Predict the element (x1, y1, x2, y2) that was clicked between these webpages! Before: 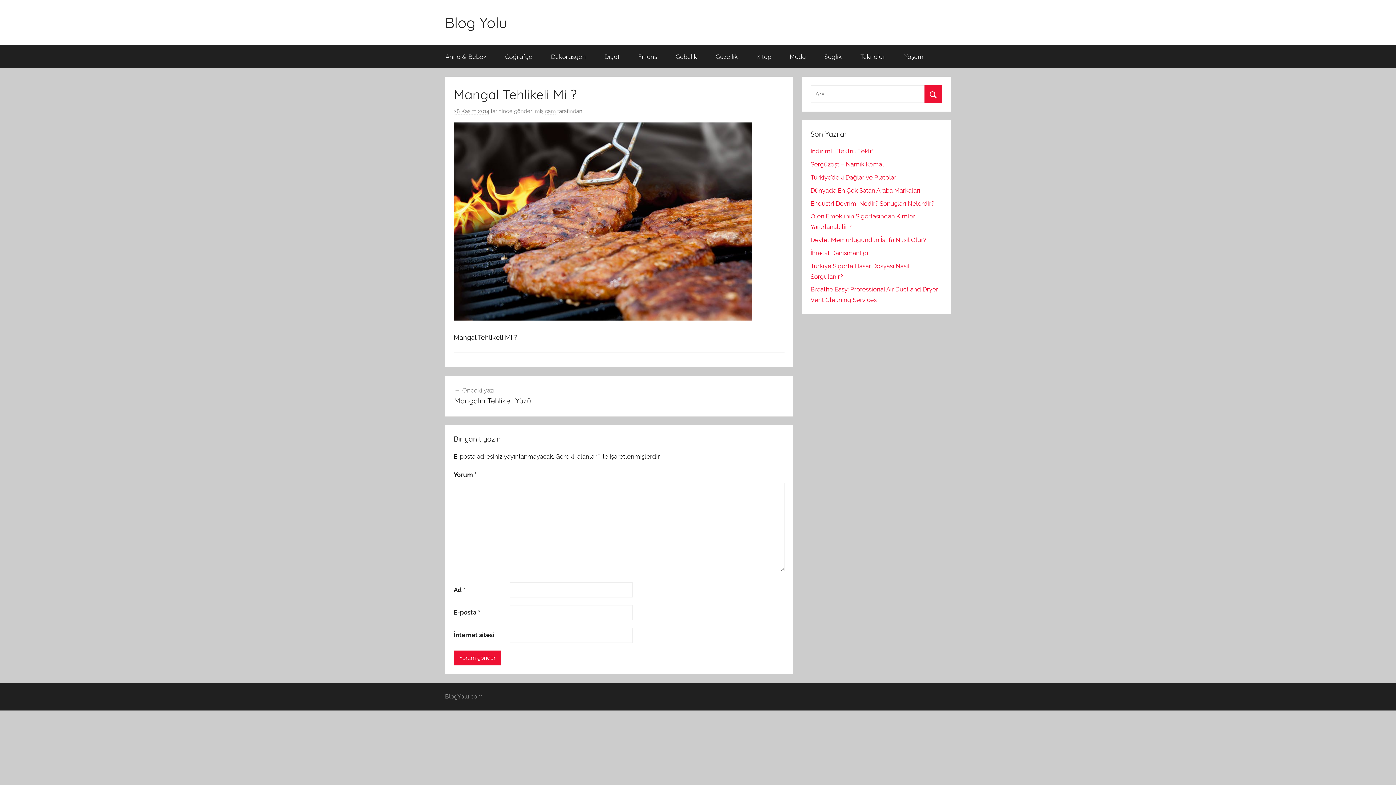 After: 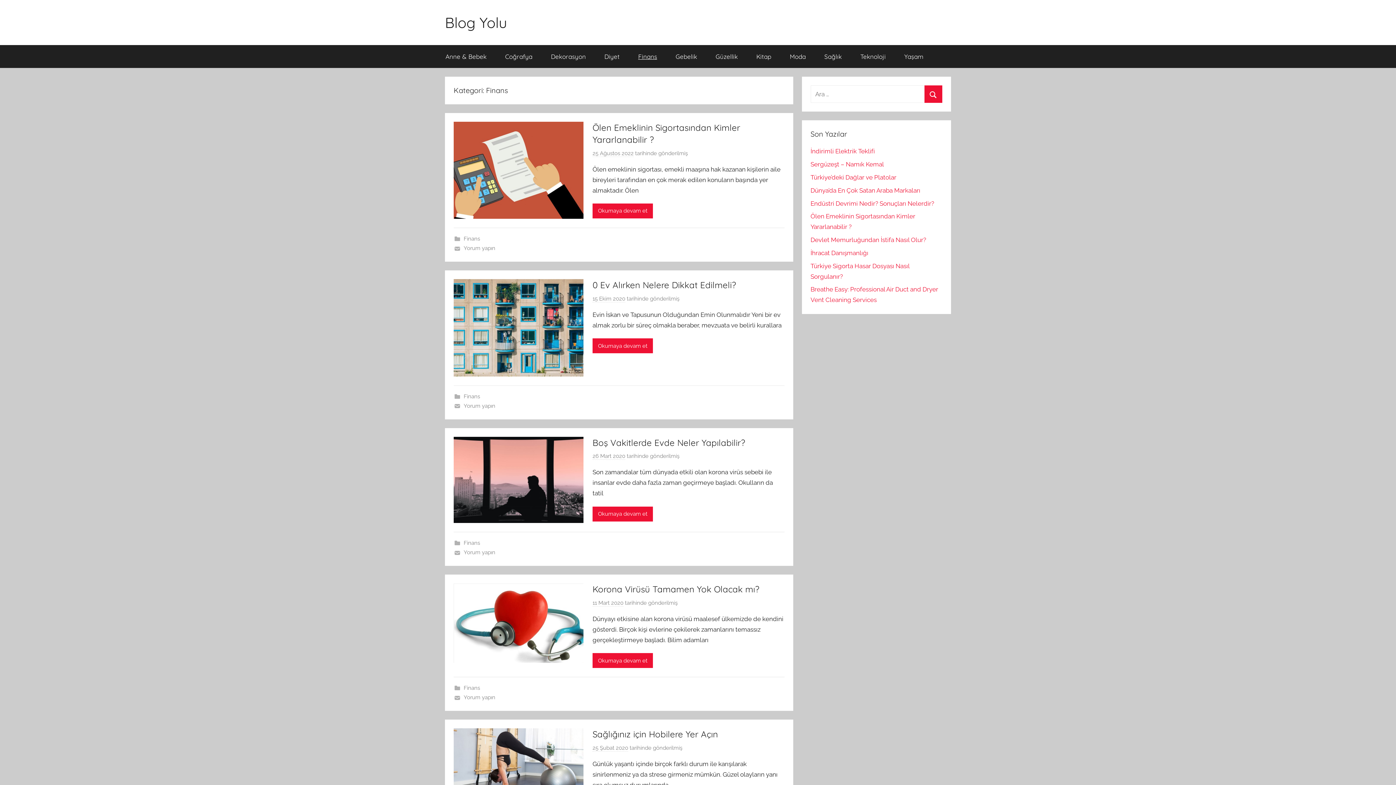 Action: label: Finans bbox: (629, 45, 666, 68)